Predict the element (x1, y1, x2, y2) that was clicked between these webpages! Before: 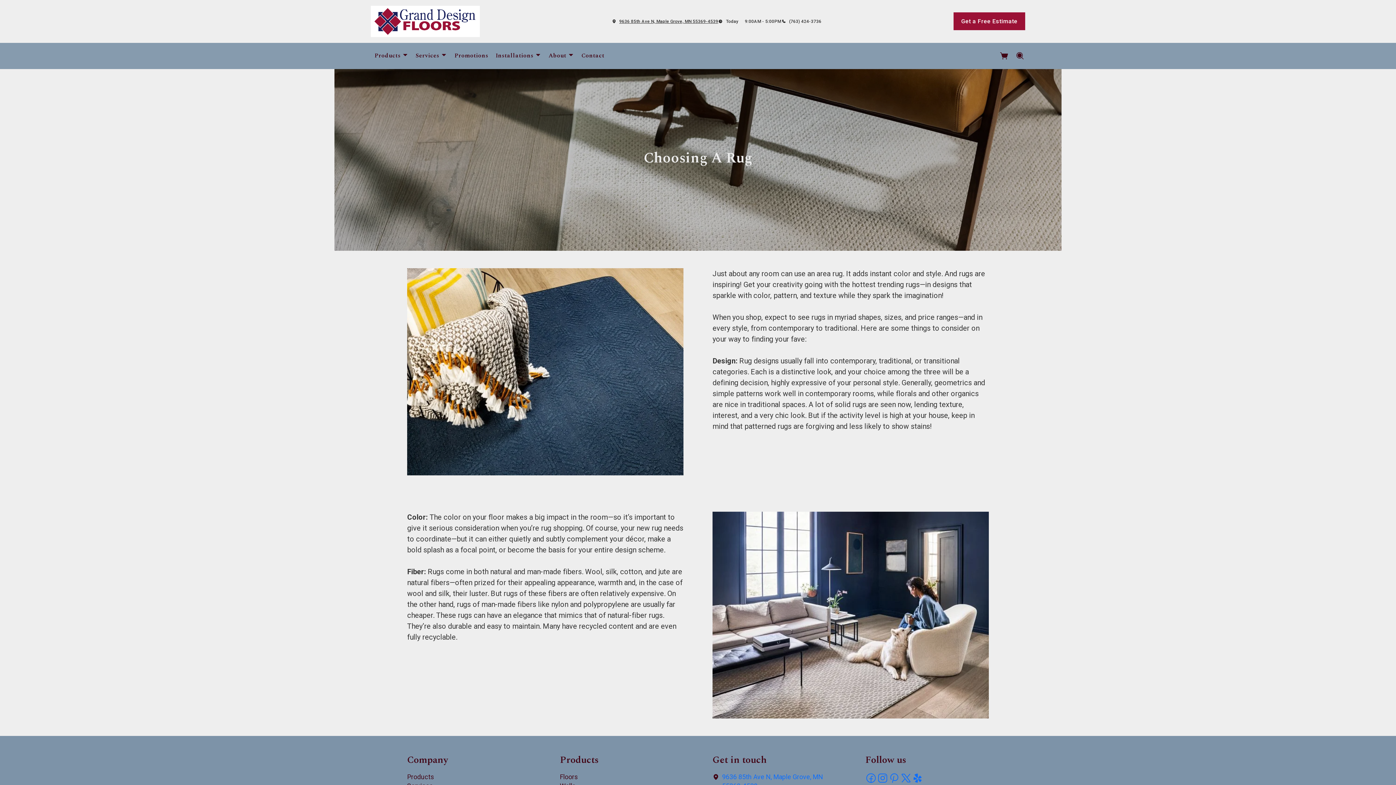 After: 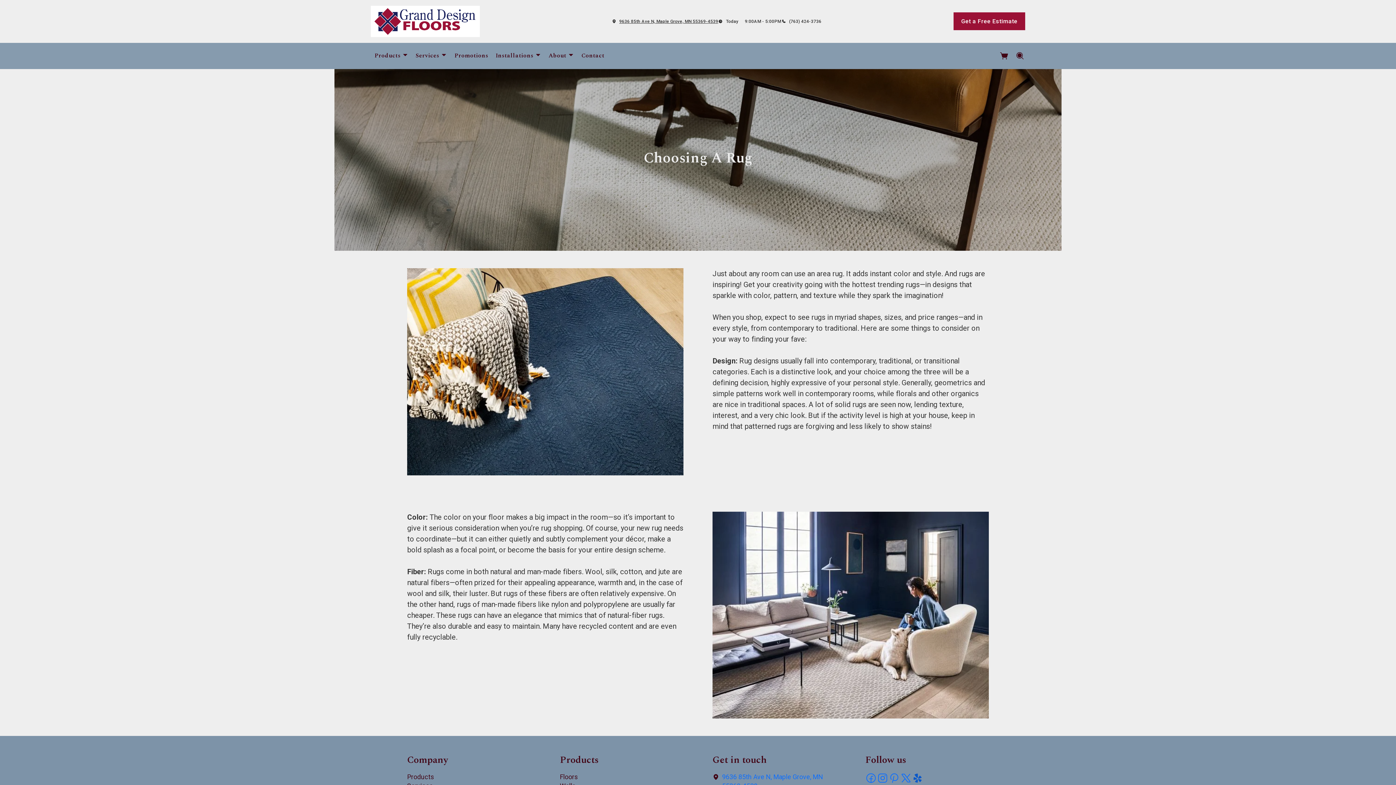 Action: label: Grand Design Floors on Yelp bbox: (912, 774, 923, 781)